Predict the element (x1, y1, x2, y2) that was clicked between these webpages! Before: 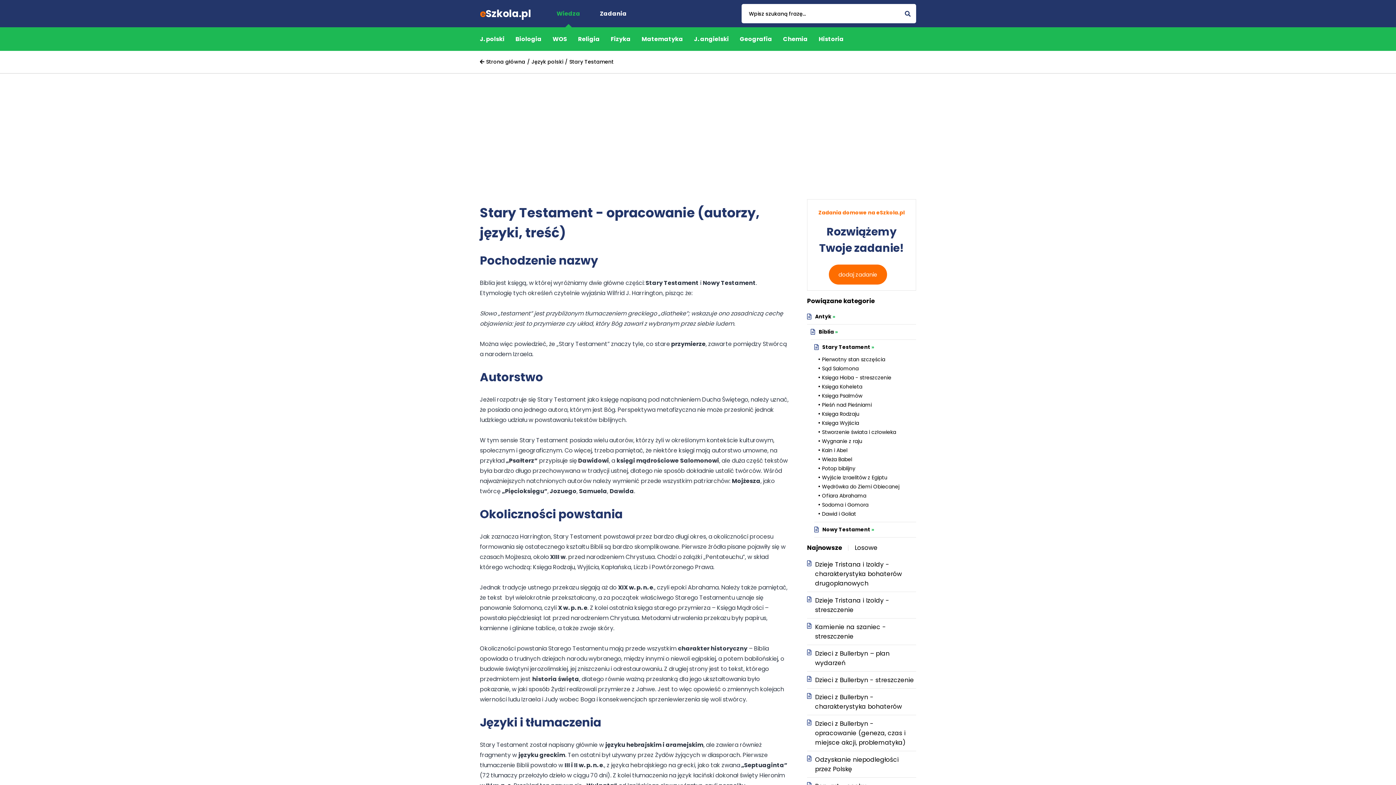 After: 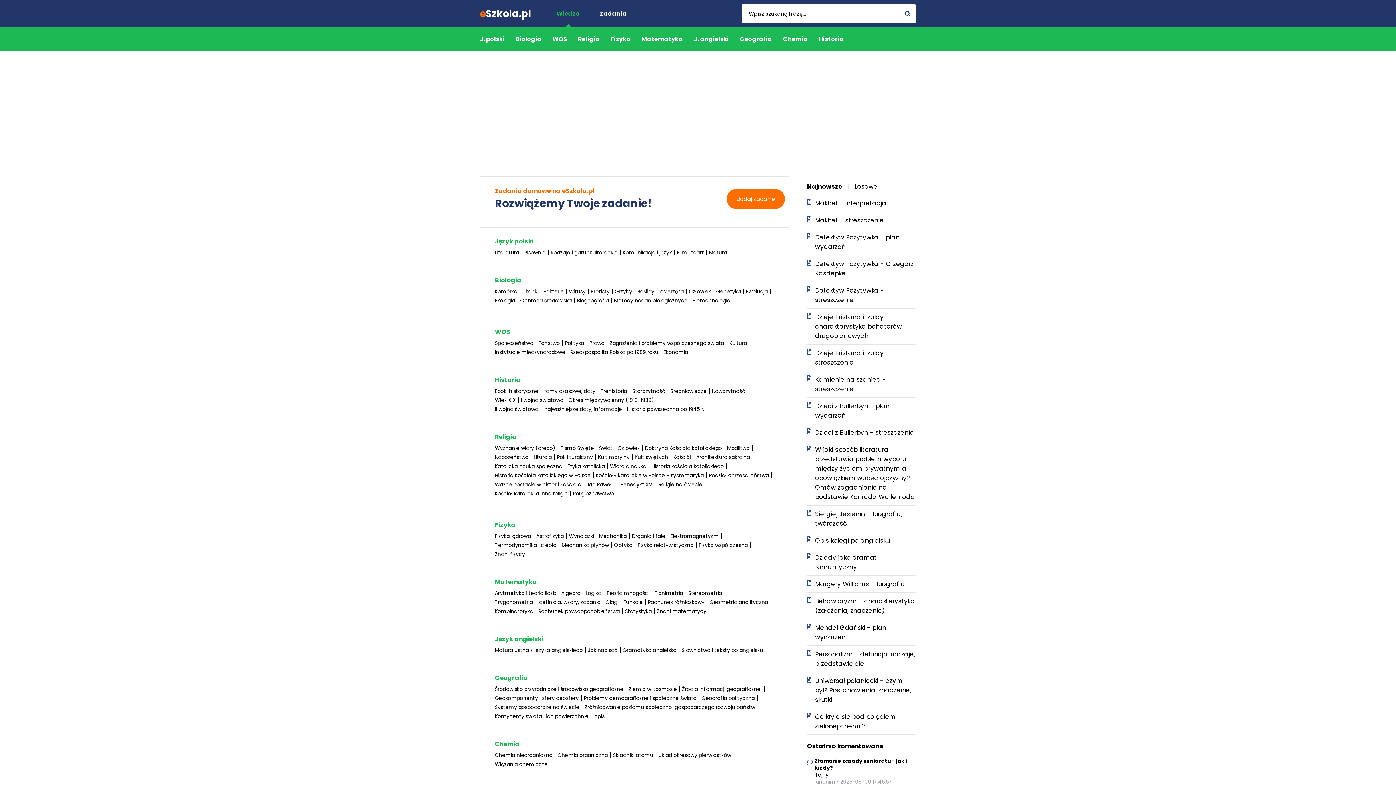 Action: label:  Strona główna bbox: (480, 58, 525, 65)